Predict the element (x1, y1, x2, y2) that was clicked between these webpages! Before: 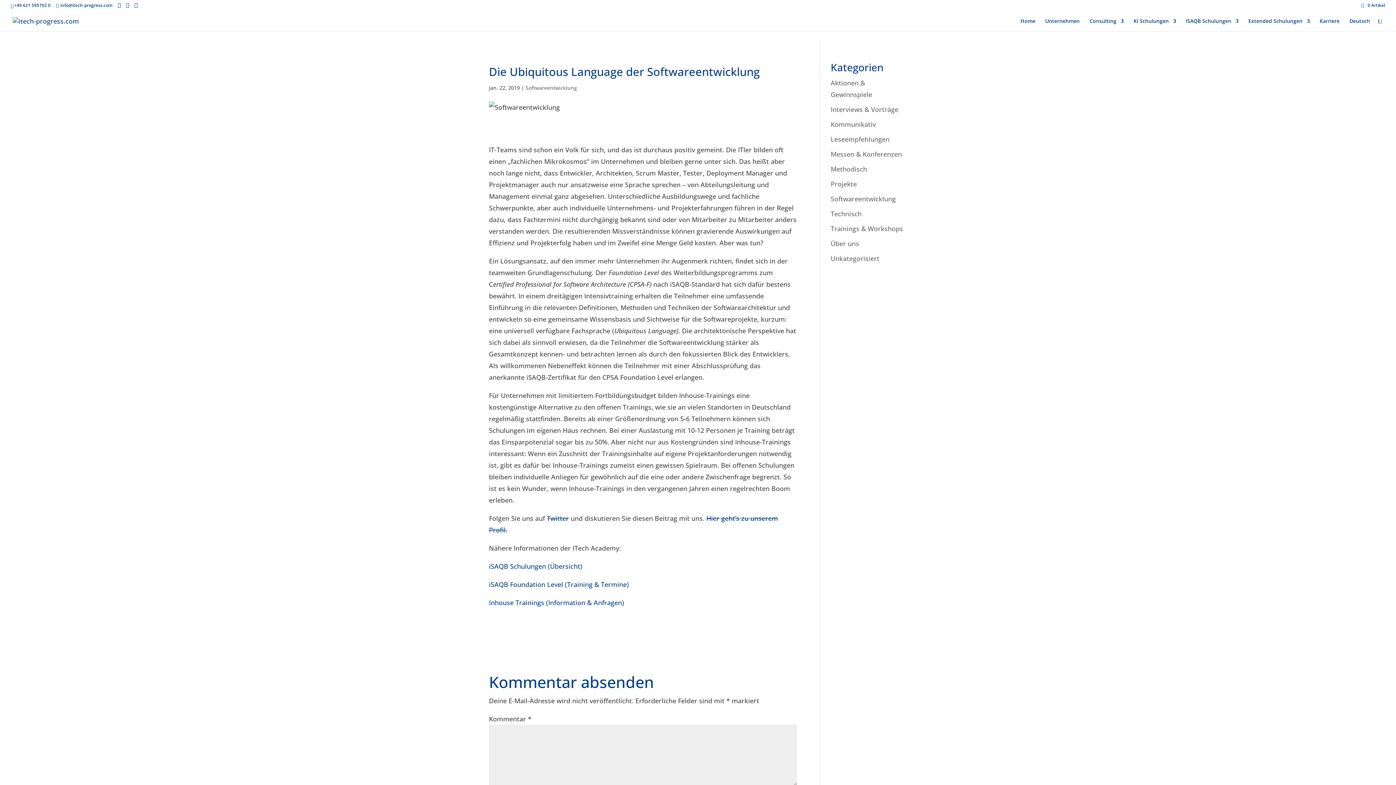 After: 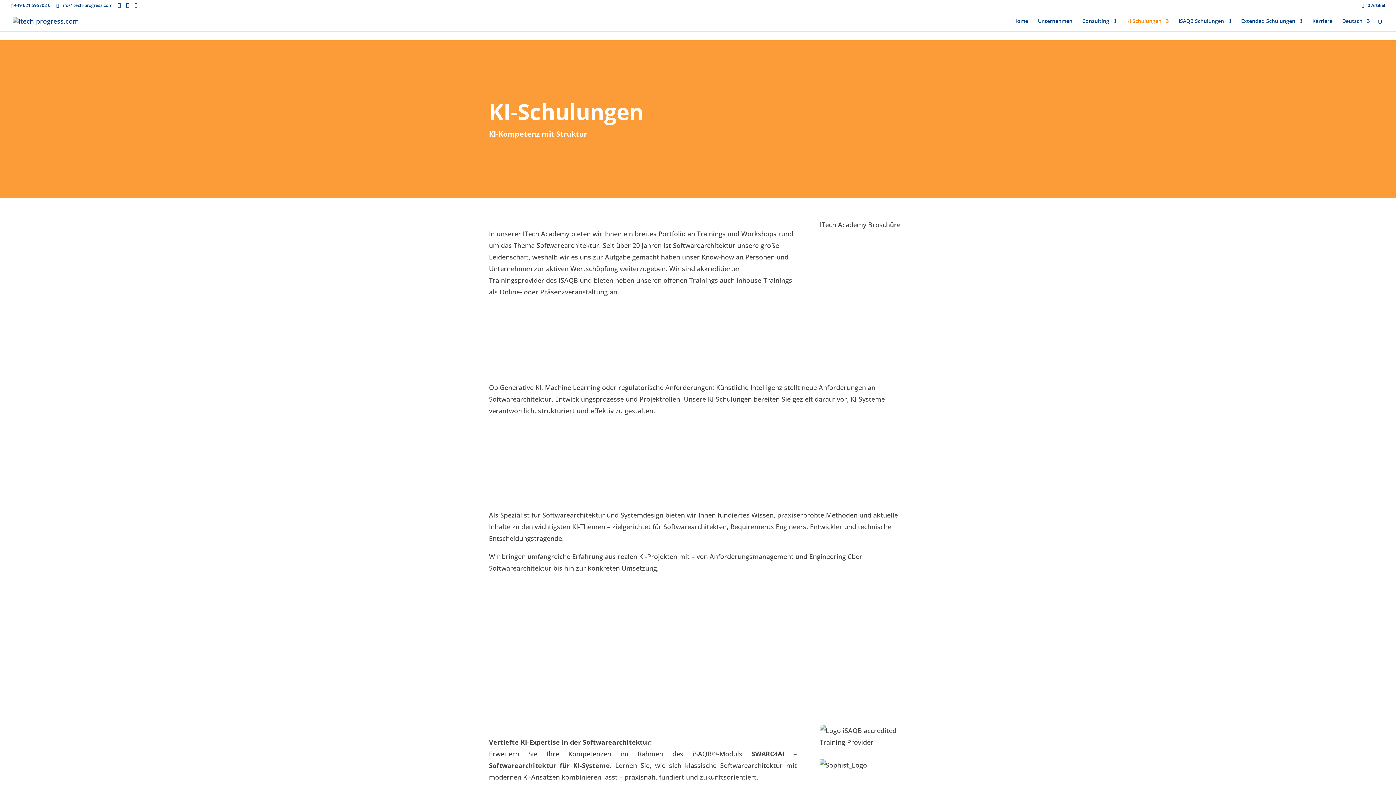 Action: label: KI Schulungen bbox: (1133, 18, 1176, 31)